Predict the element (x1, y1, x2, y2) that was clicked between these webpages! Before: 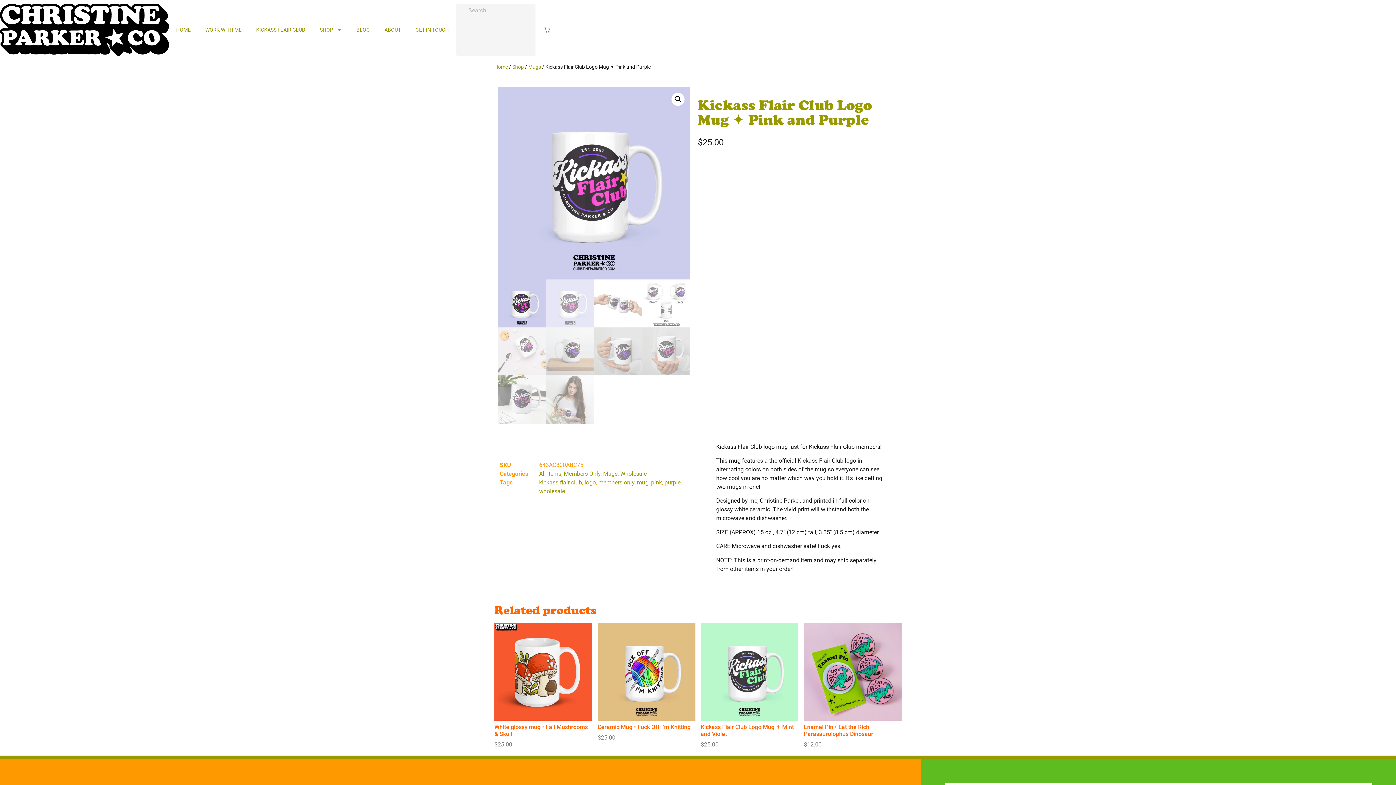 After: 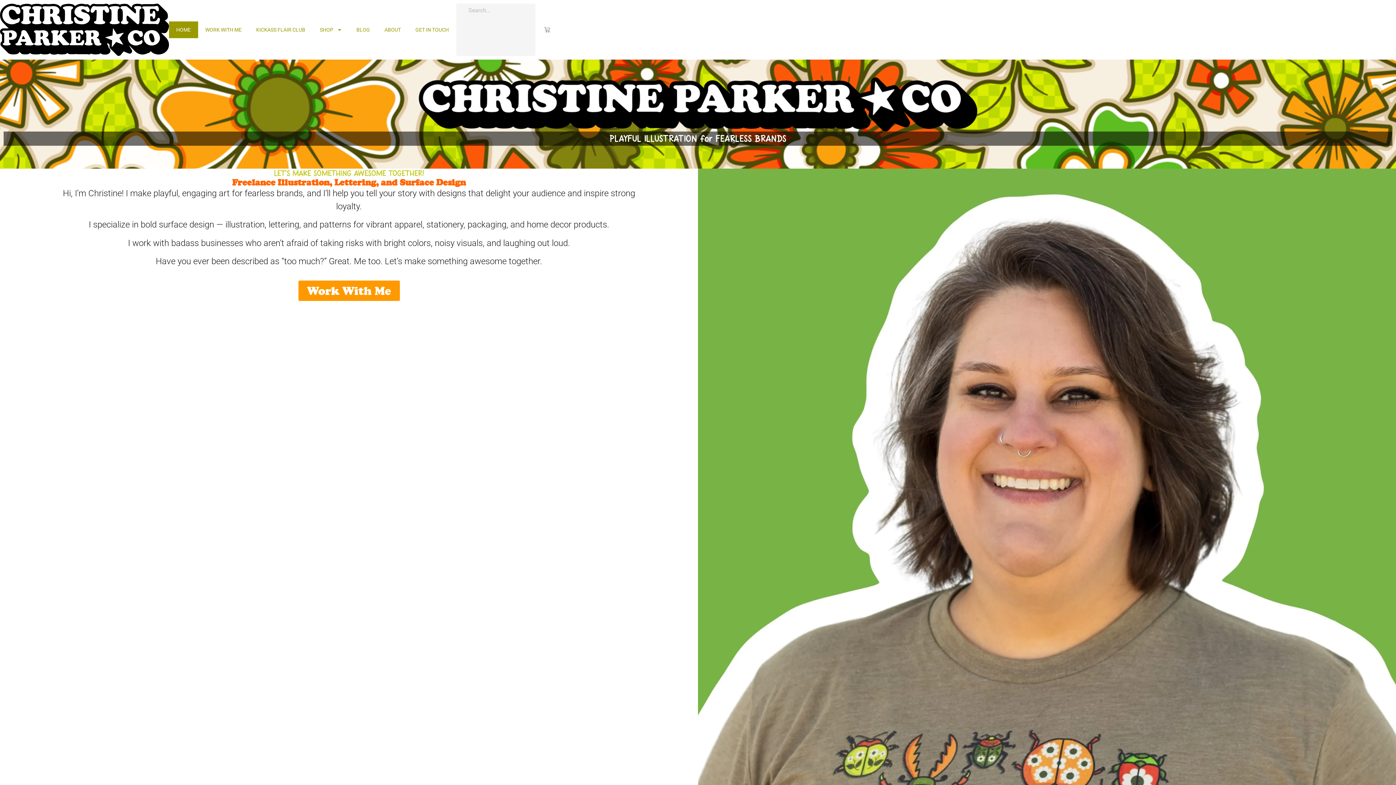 Action: bbox: (168, 21, 198, 38) label: HOME